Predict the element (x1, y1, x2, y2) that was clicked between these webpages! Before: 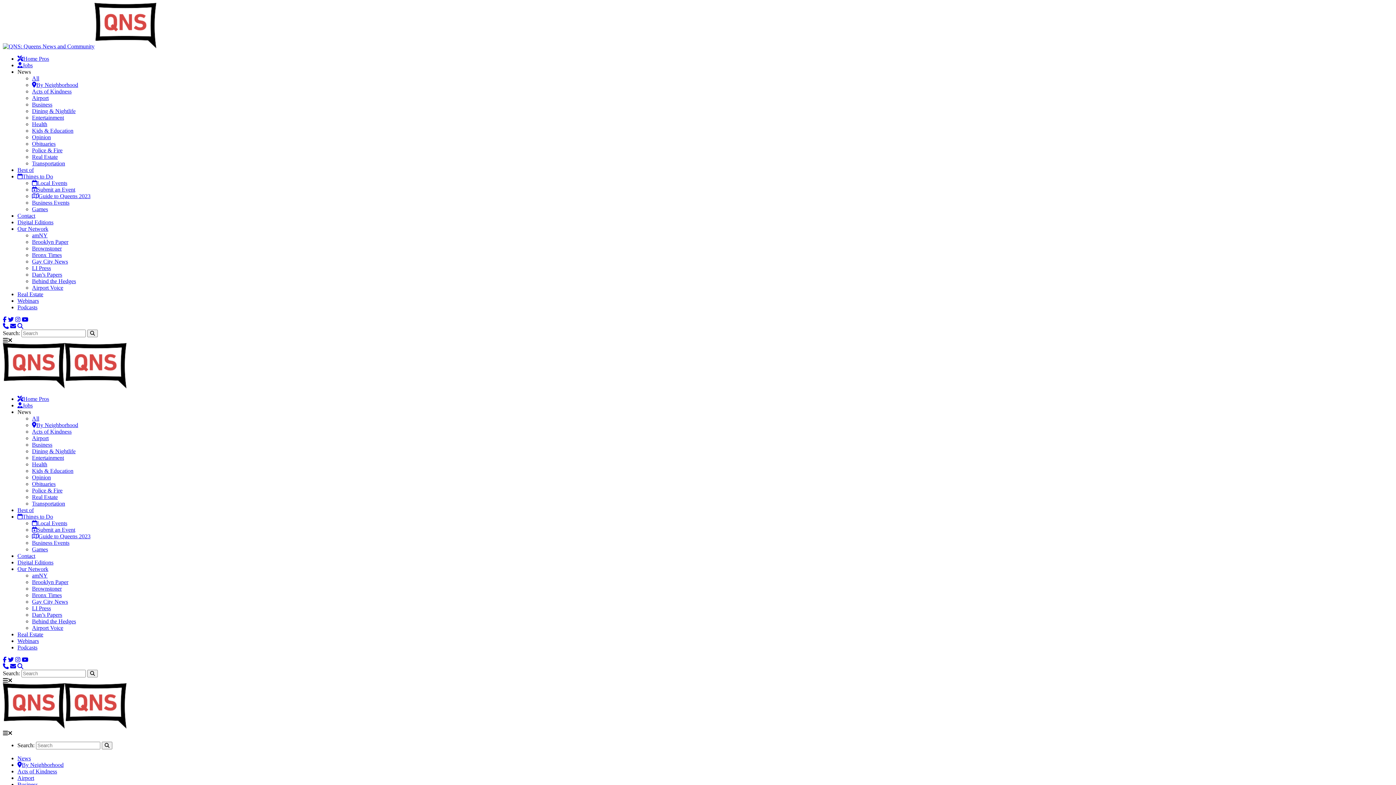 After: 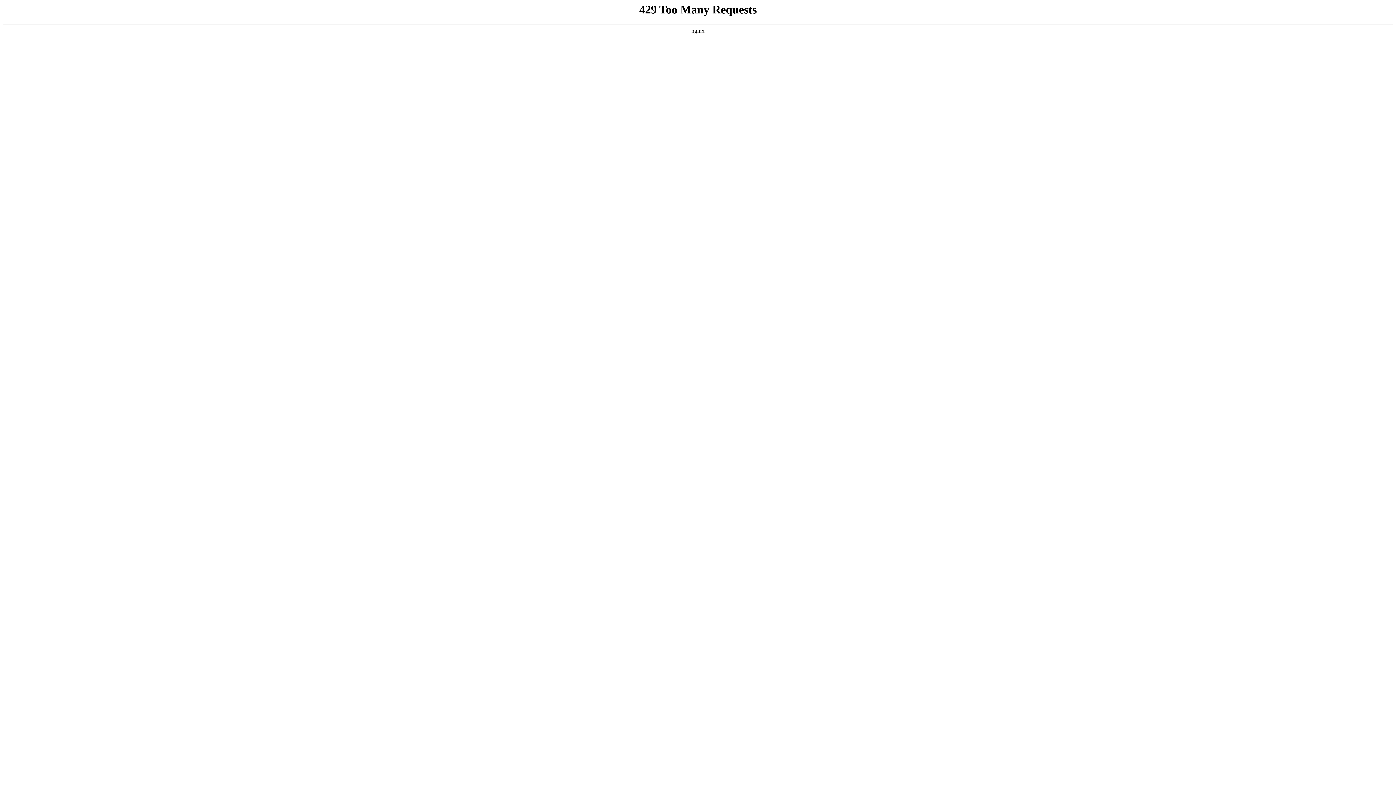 Action: bbox: (32, 612, 62, 618) label: Dan’s Papers